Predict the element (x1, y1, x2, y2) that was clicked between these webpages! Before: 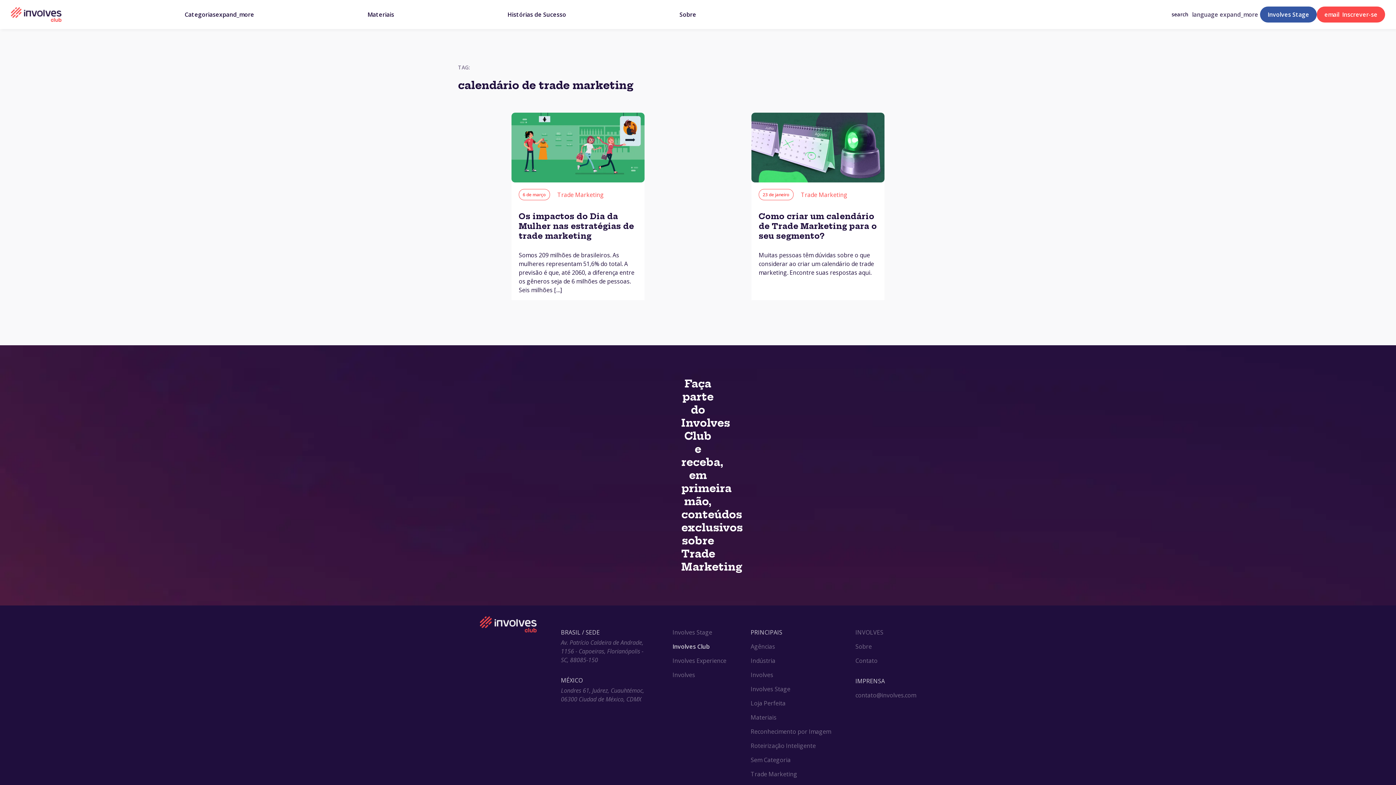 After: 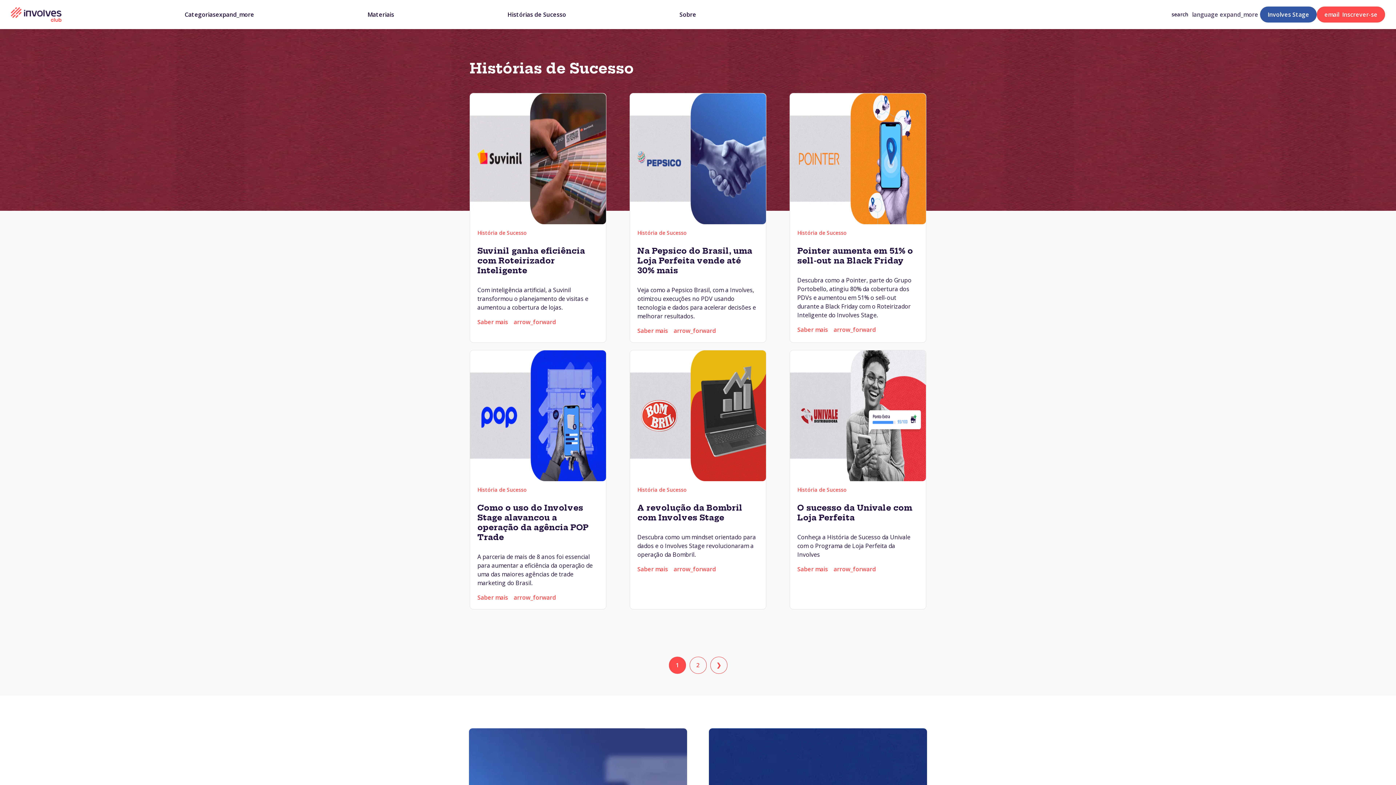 Action: label: Histórias de Sucesso bbox: (505, 0, 567, 29)